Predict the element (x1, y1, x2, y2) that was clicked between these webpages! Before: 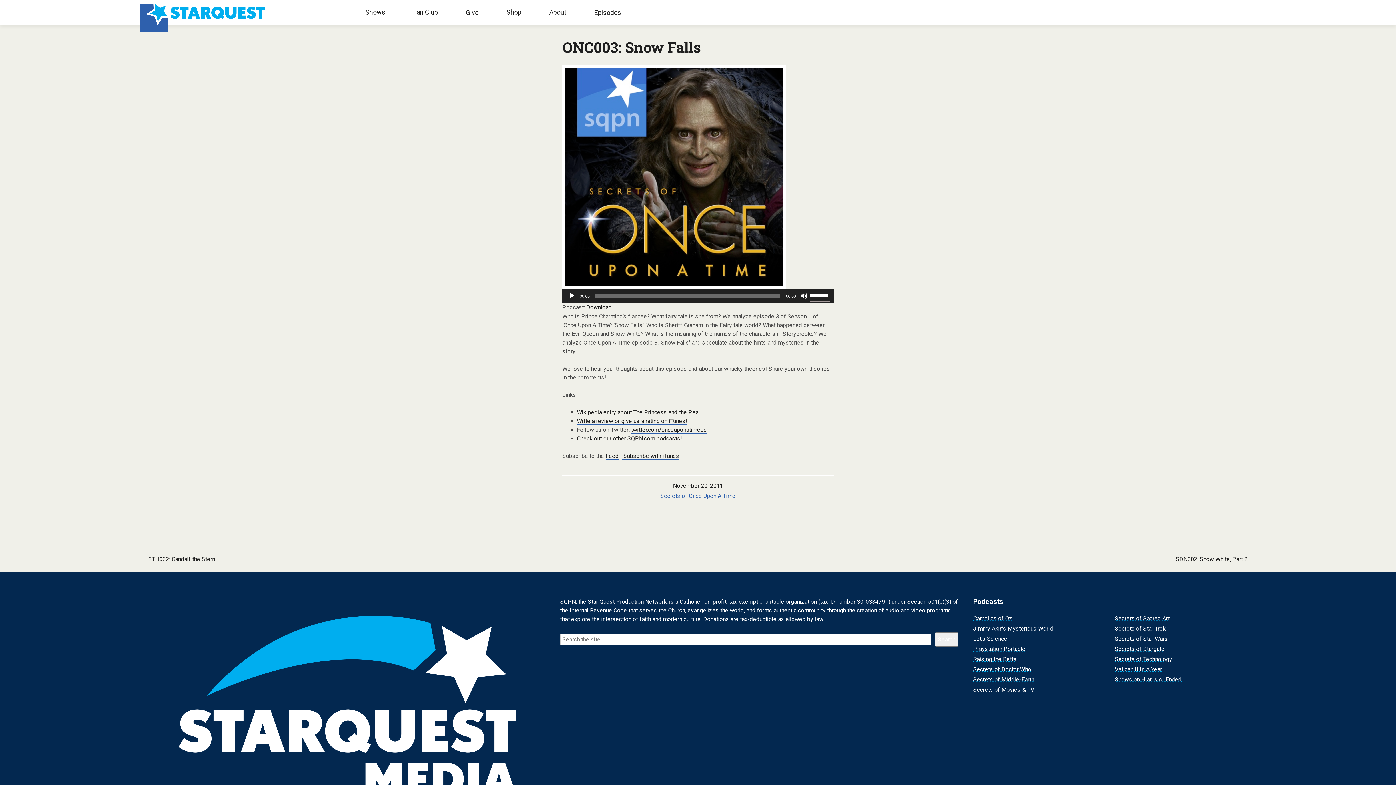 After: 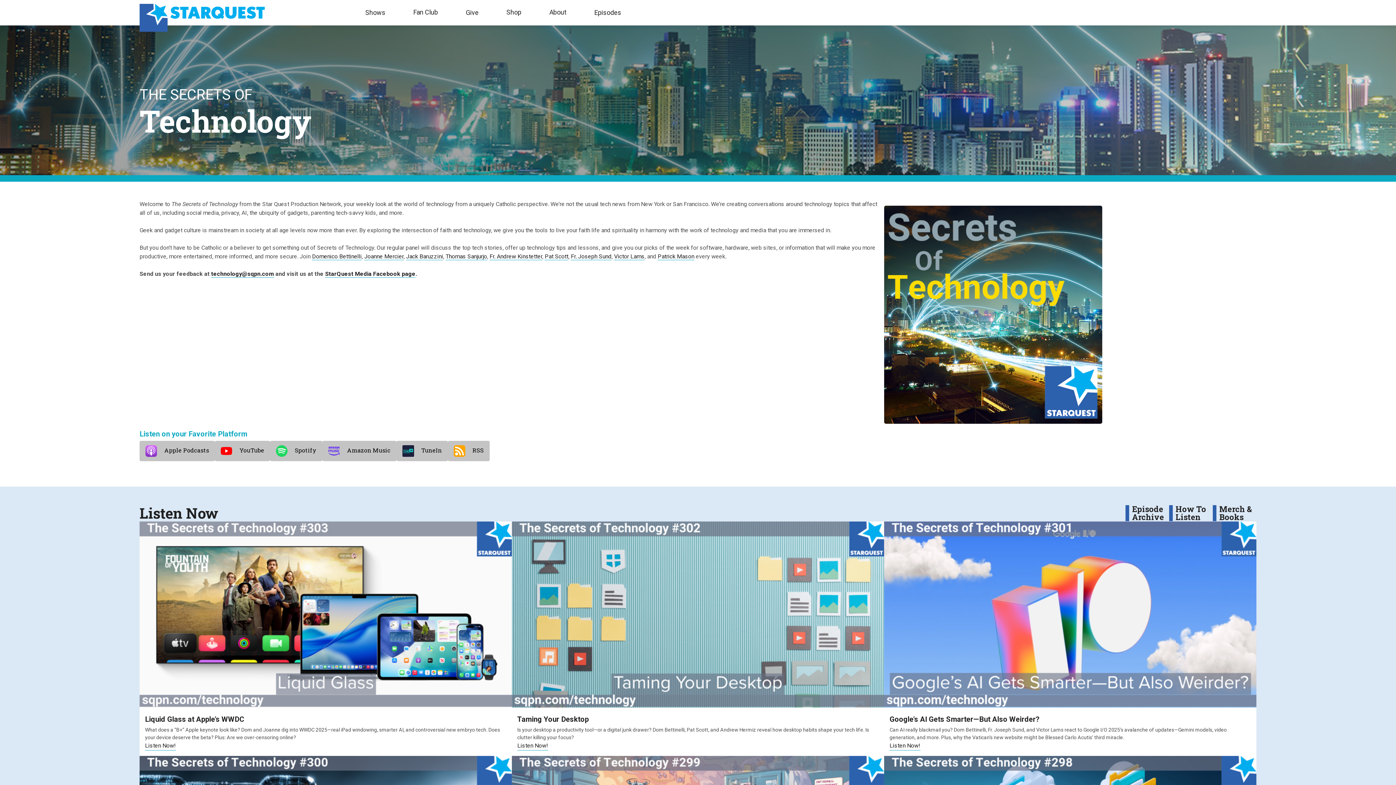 Action: bbox: (1115, 654, 1172, 664) label: Secrets of Technology